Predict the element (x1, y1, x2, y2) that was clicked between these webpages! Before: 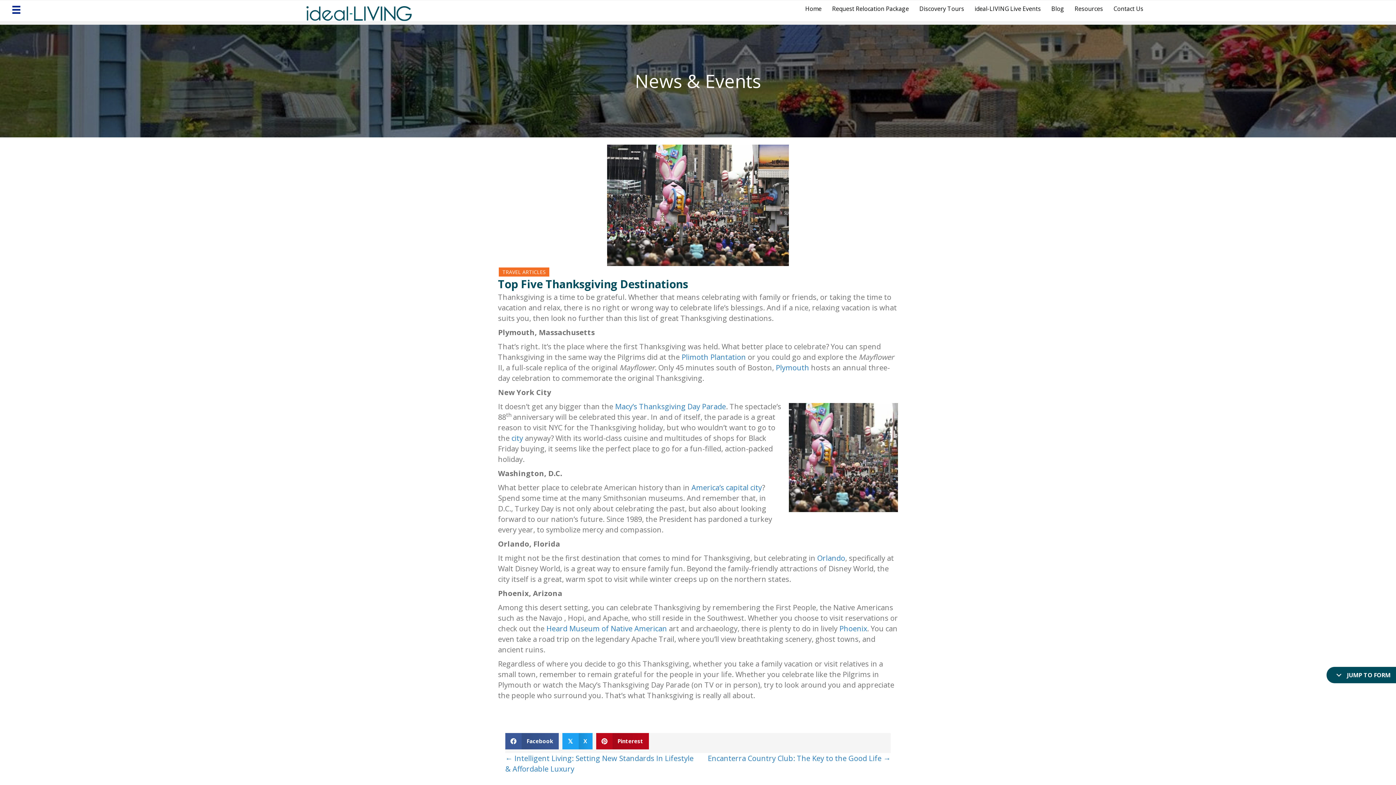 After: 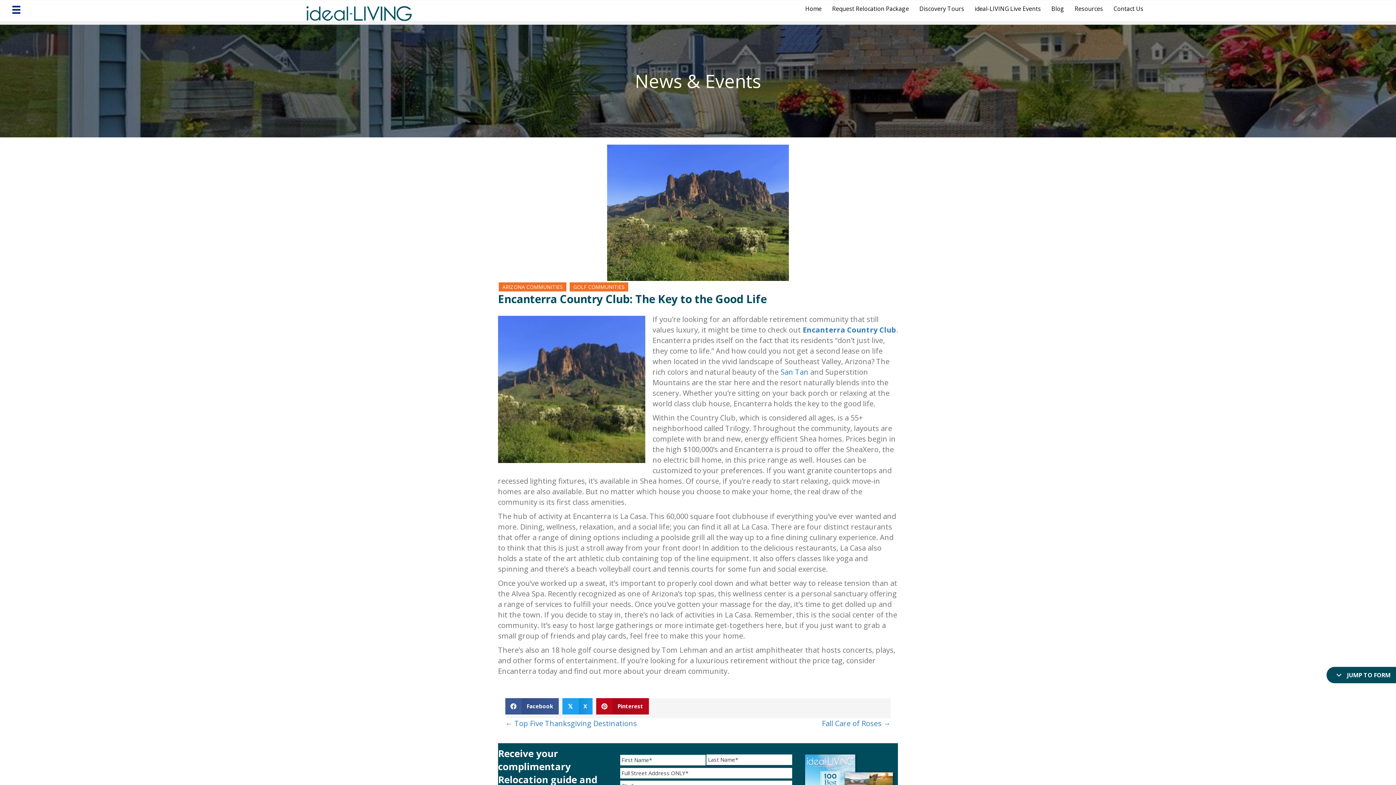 Action: bbox: (708, 753, 890, 763) label: Encanterra Country Club: The Key to the Good Life →